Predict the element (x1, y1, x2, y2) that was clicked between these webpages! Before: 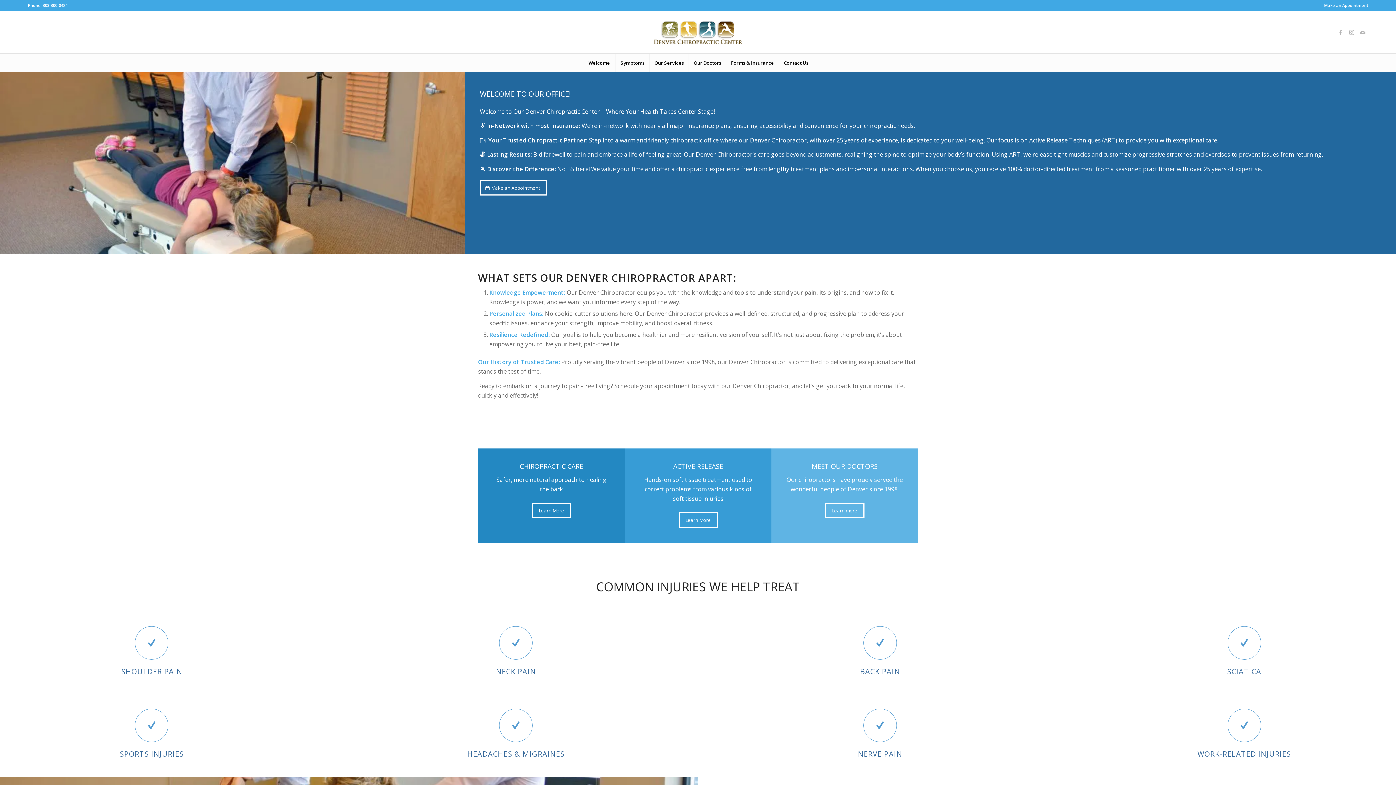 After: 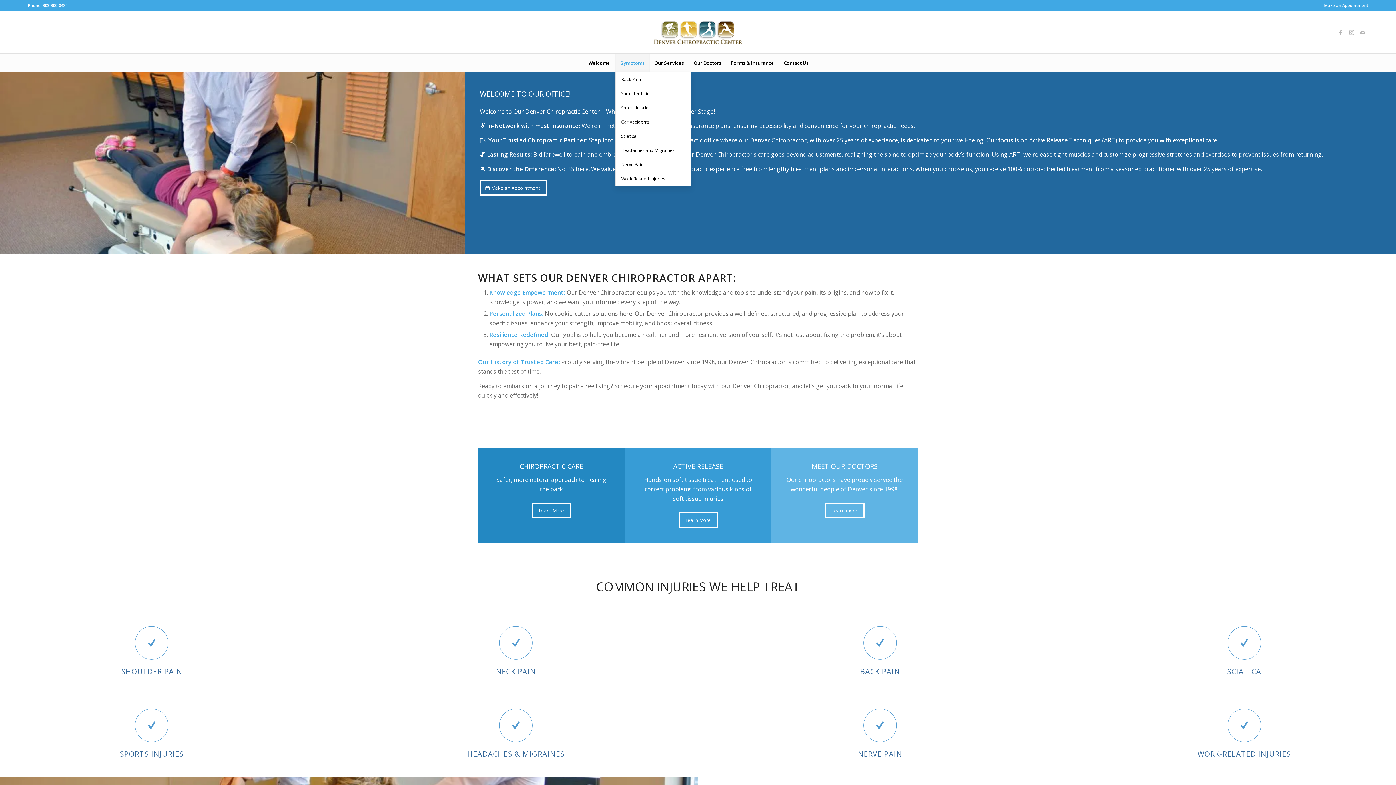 Action: bbox: (615, 53, 649, 72) label: Symptoms